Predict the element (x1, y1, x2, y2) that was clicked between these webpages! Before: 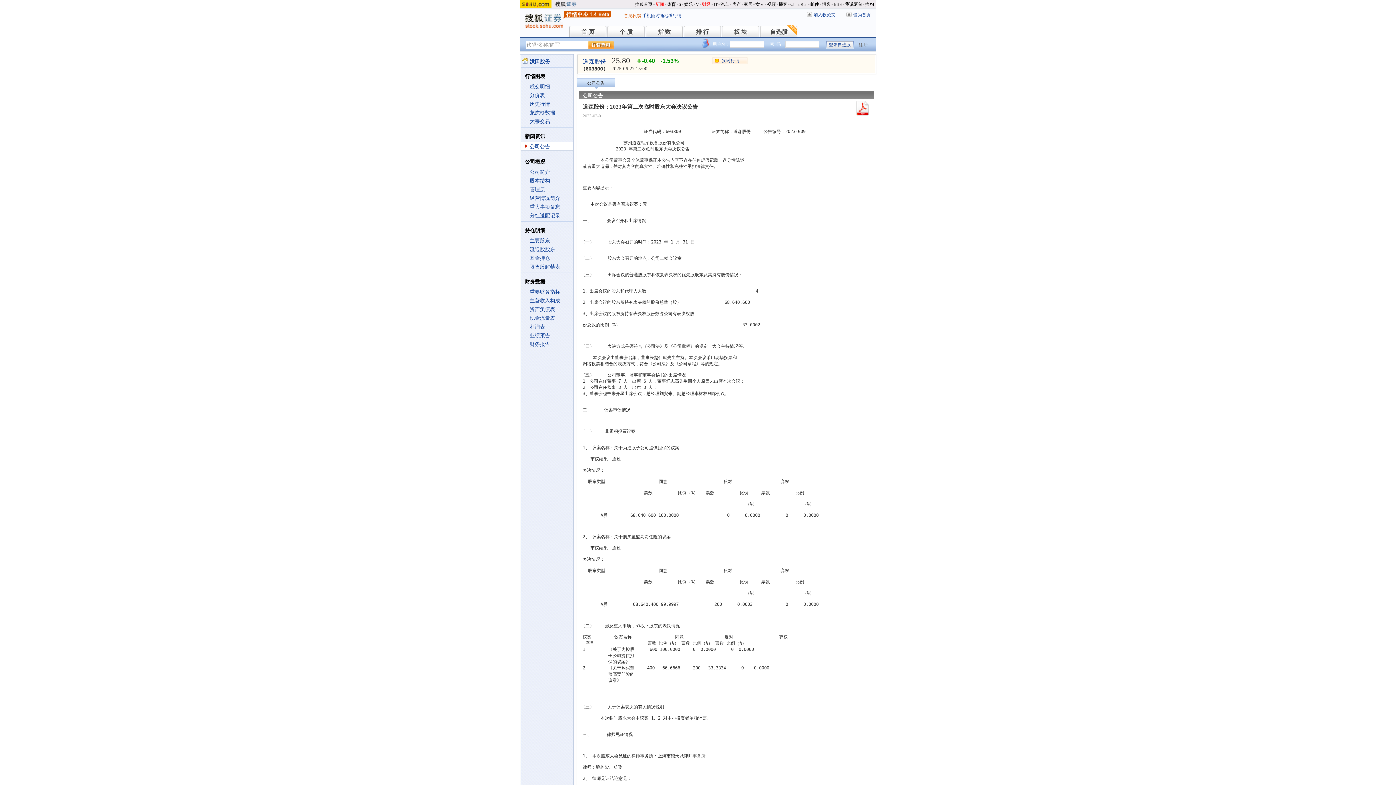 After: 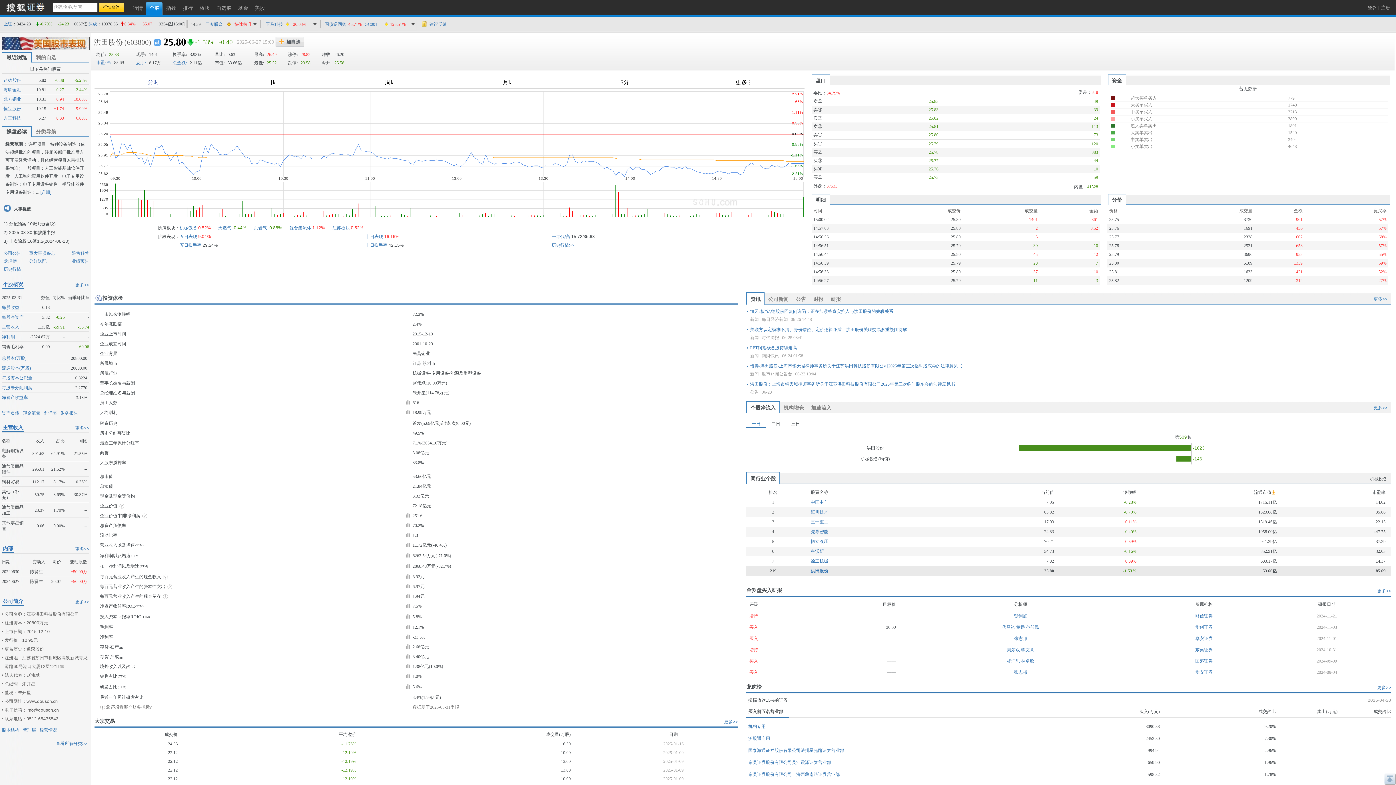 Action: label: 道森股份 bbox: (582, 58, 606, 64)